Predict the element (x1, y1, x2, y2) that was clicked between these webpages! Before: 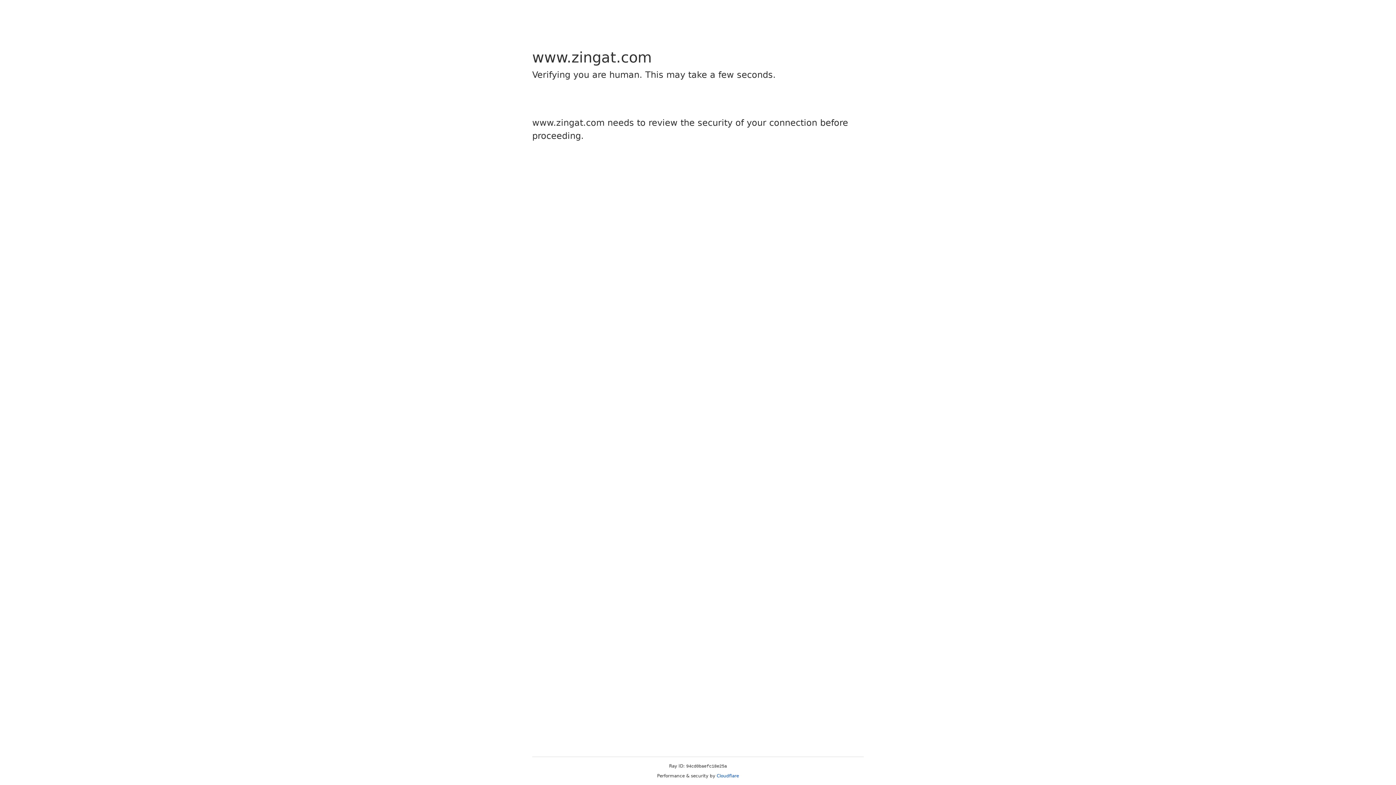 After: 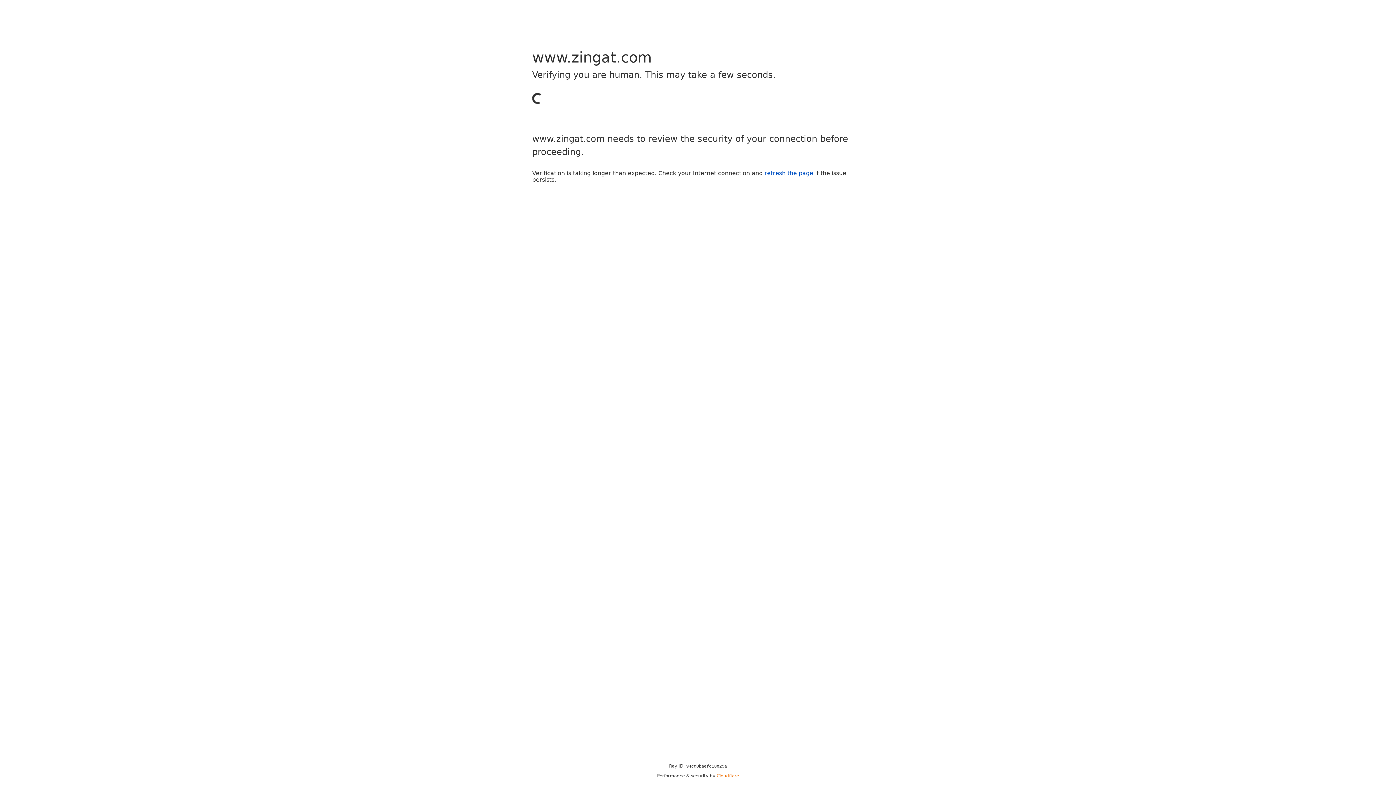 Action: label: Cloudflare bbox: (716, 773, 739, 778)